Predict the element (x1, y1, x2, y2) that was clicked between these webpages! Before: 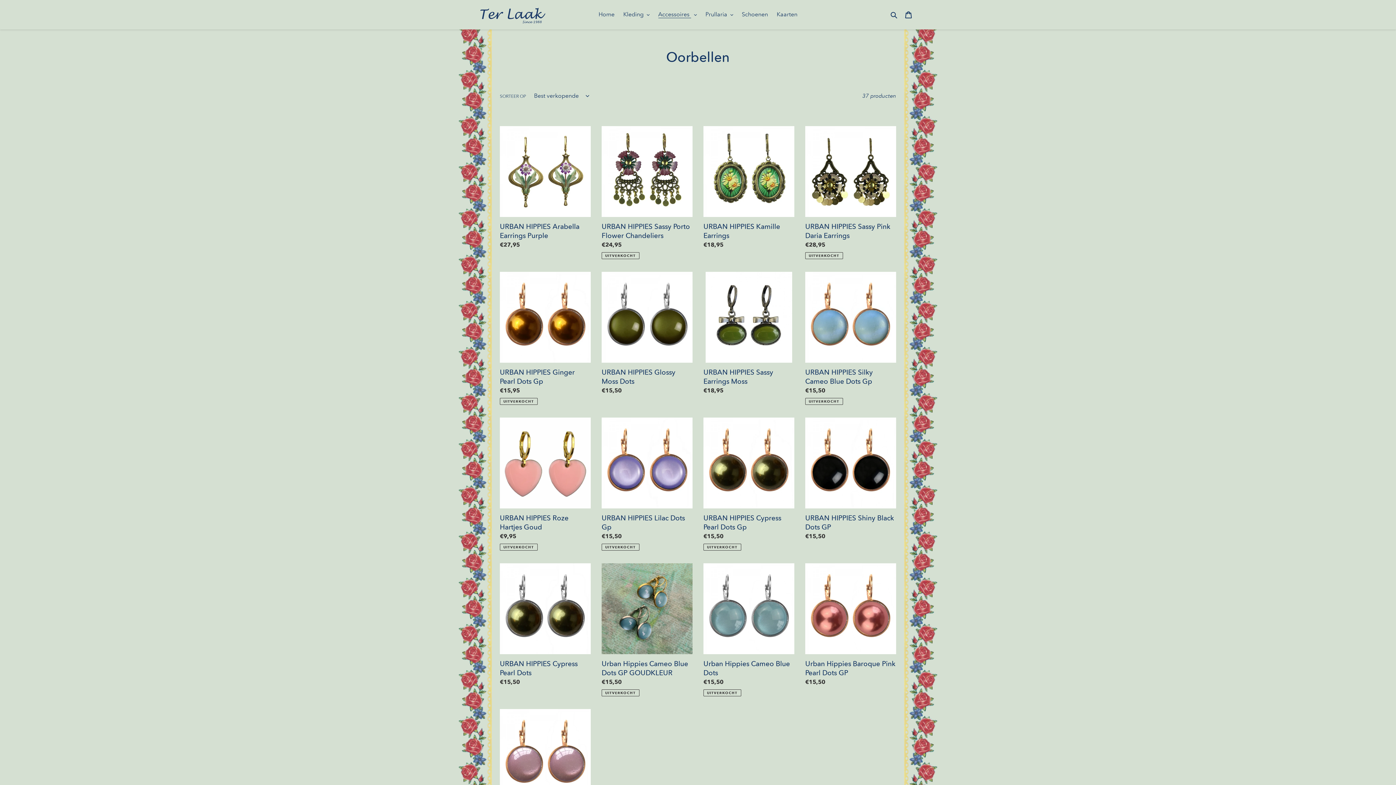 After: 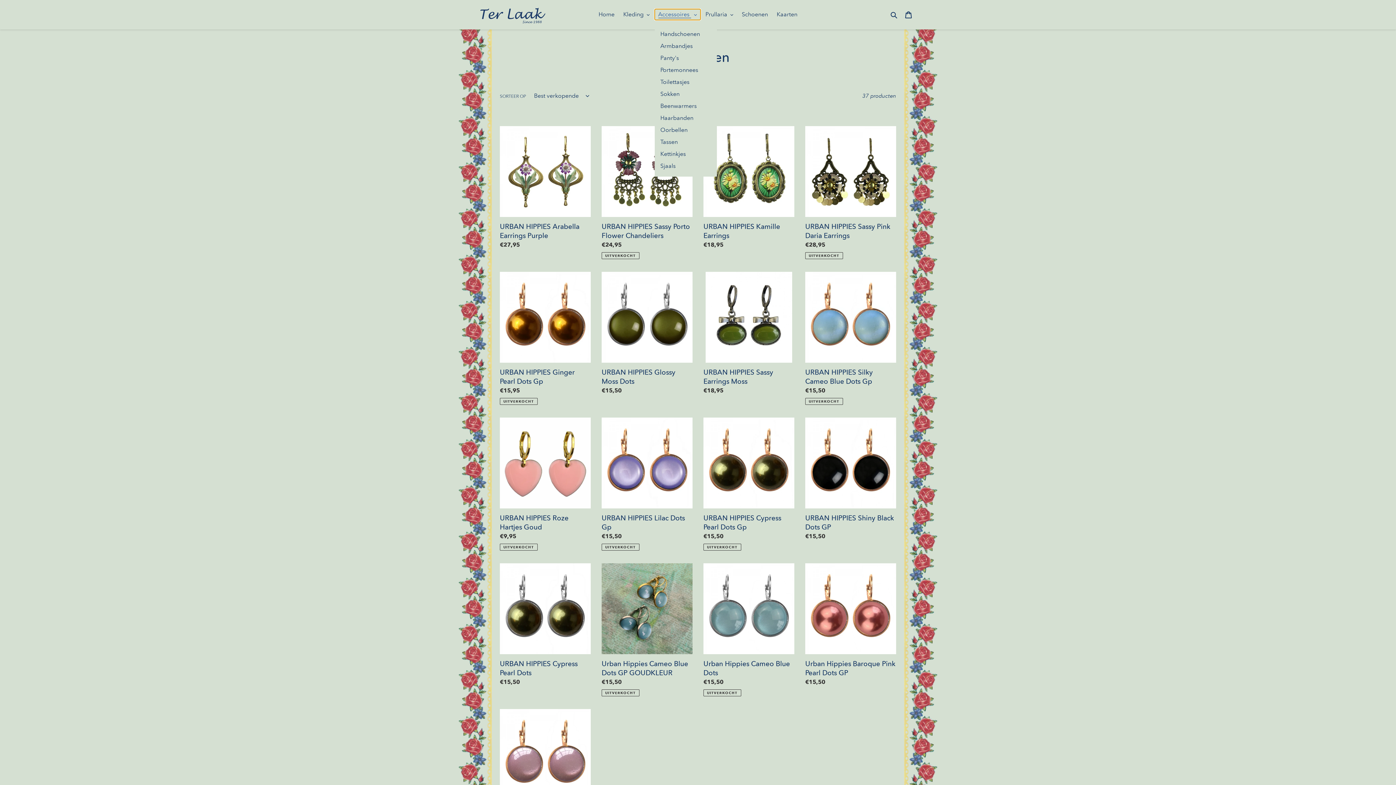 Action: bbox: (654, 9, 700, 20) label: Accessoires 